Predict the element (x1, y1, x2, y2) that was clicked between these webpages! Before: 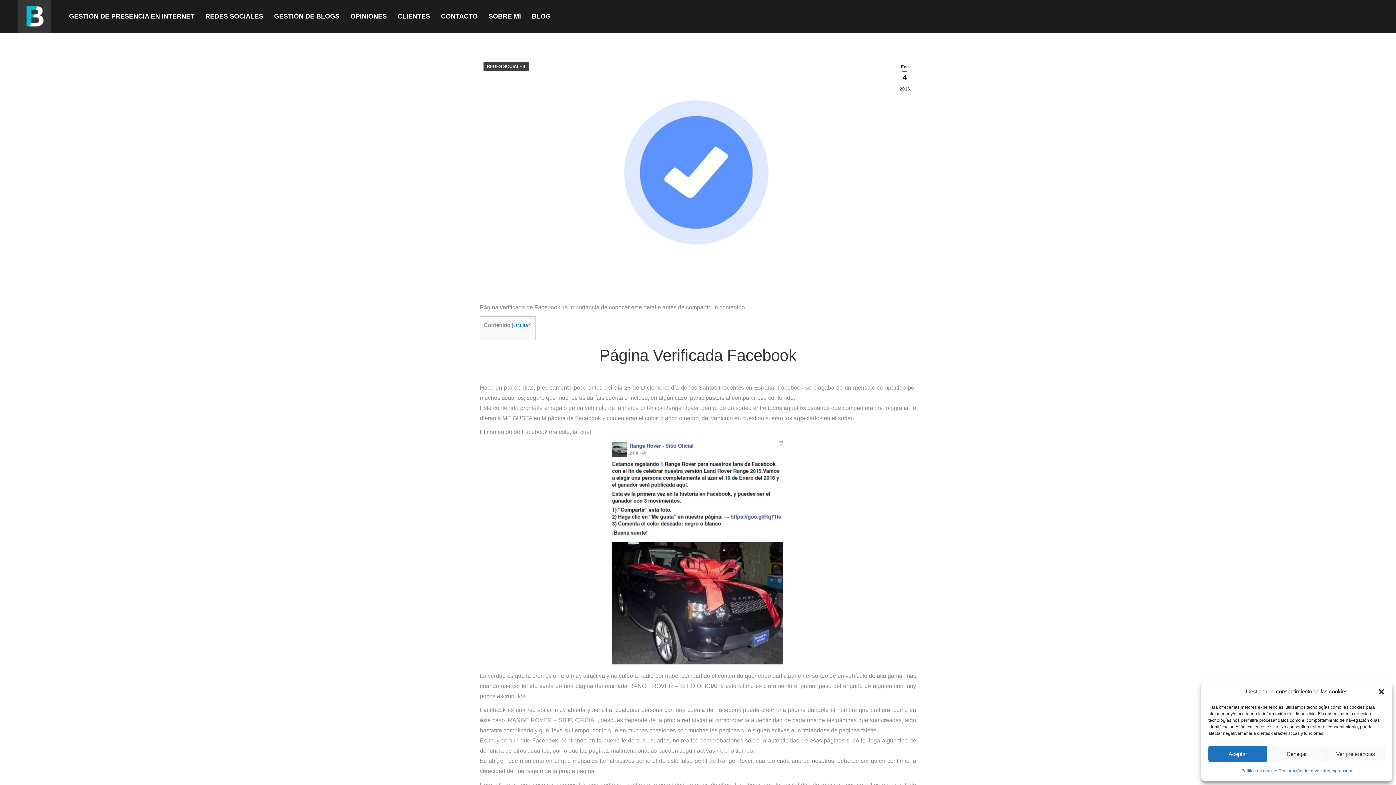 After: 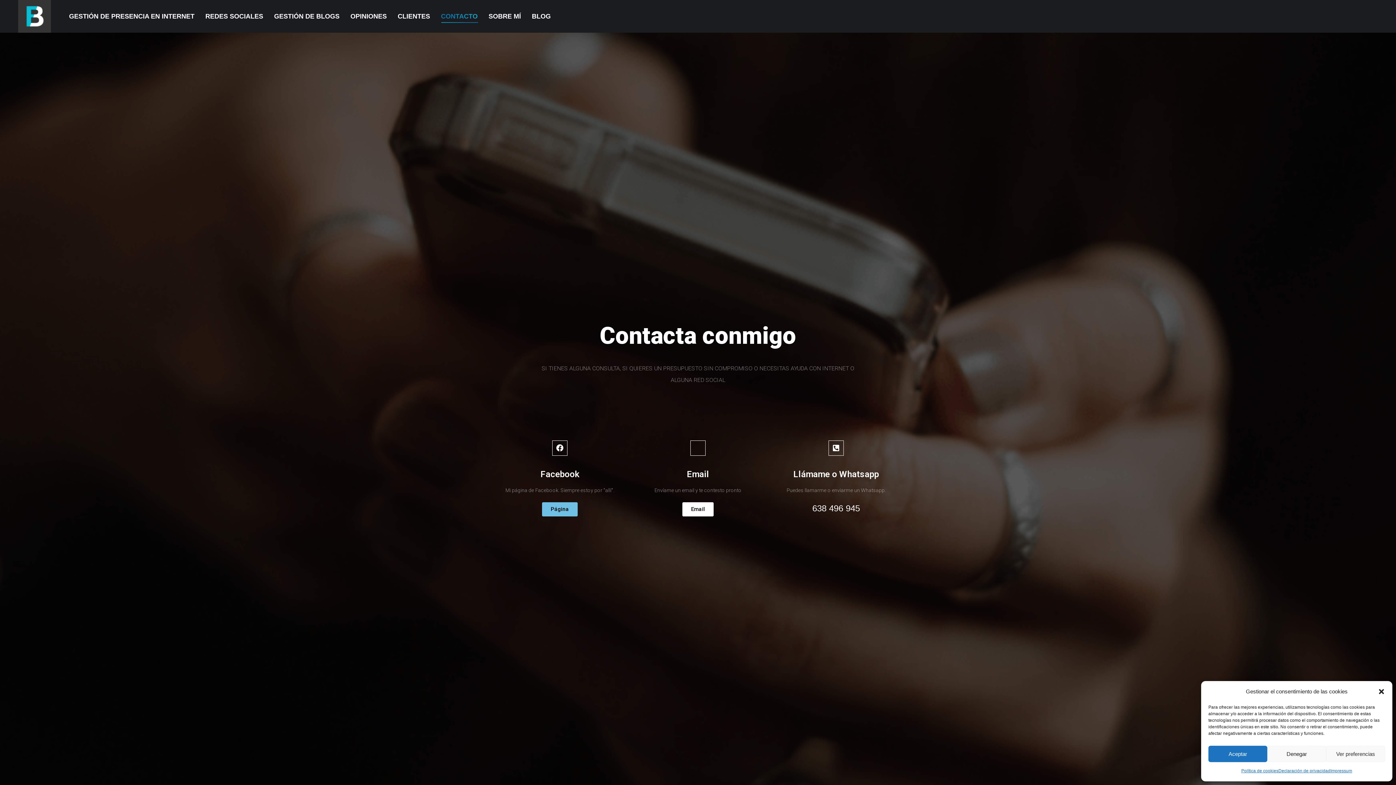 Action: label: CONTACTO bbox: (441, 1, 477, 30)